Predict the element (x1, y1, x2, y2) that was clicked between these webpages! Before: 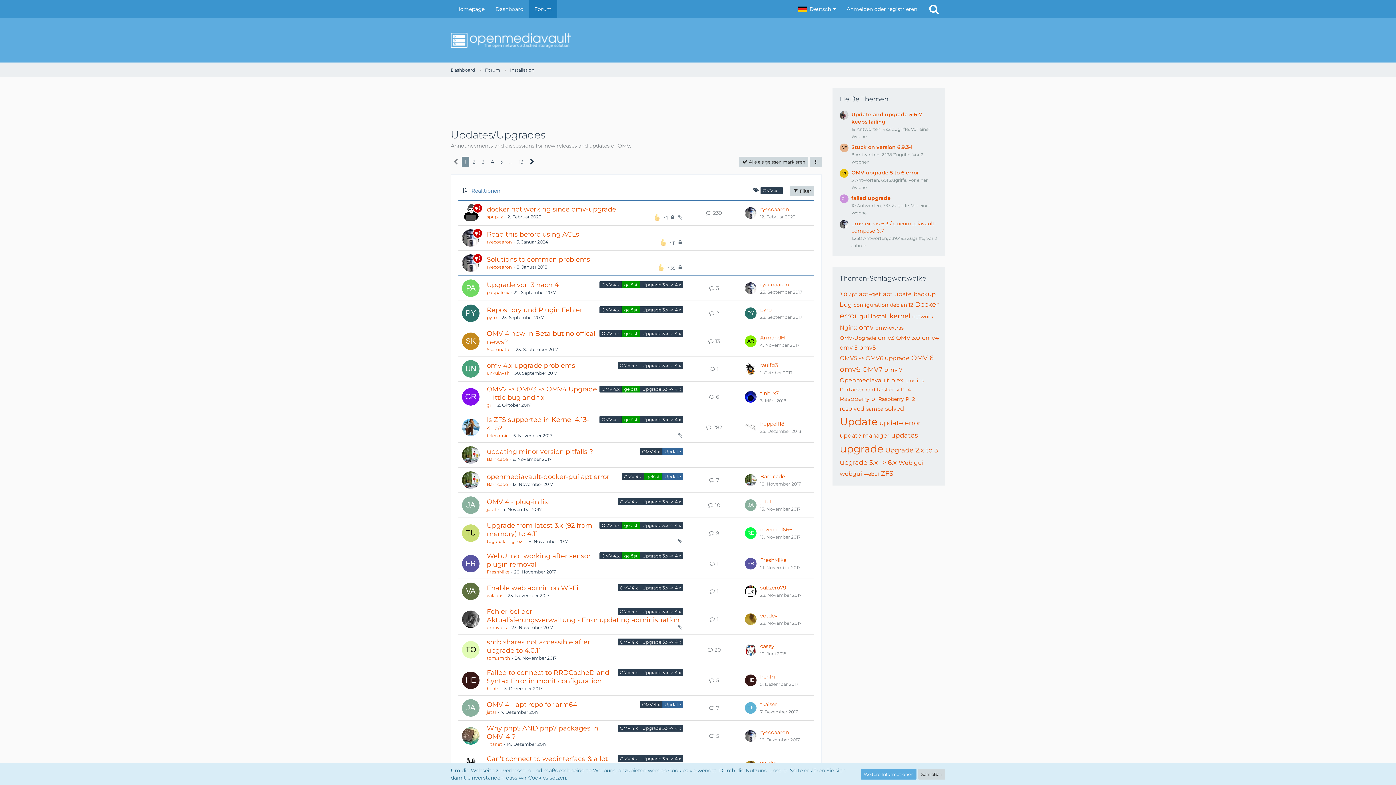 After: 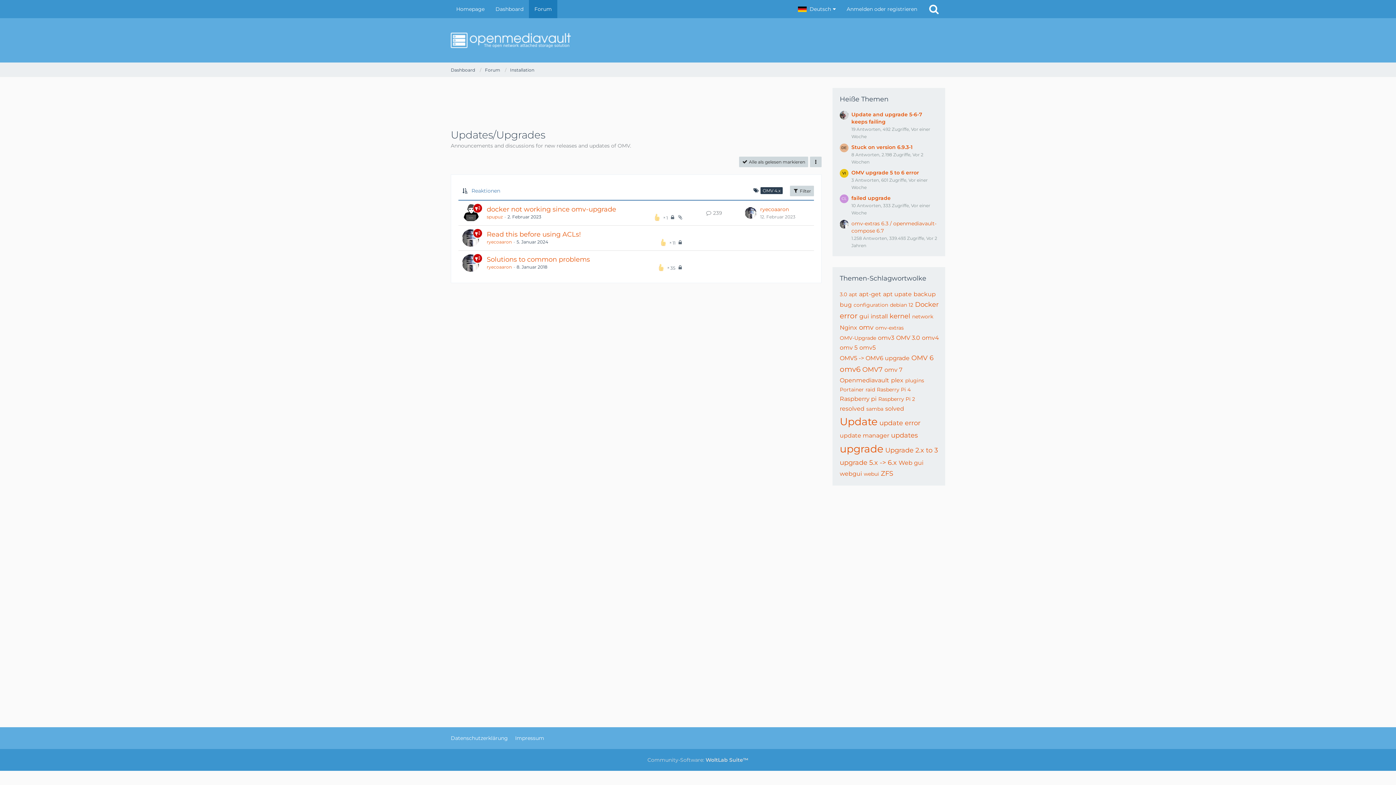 Action: label: Themen mit dem Tag „Rasberry Pi 4“ bbox: (877, 386, 910, 393)